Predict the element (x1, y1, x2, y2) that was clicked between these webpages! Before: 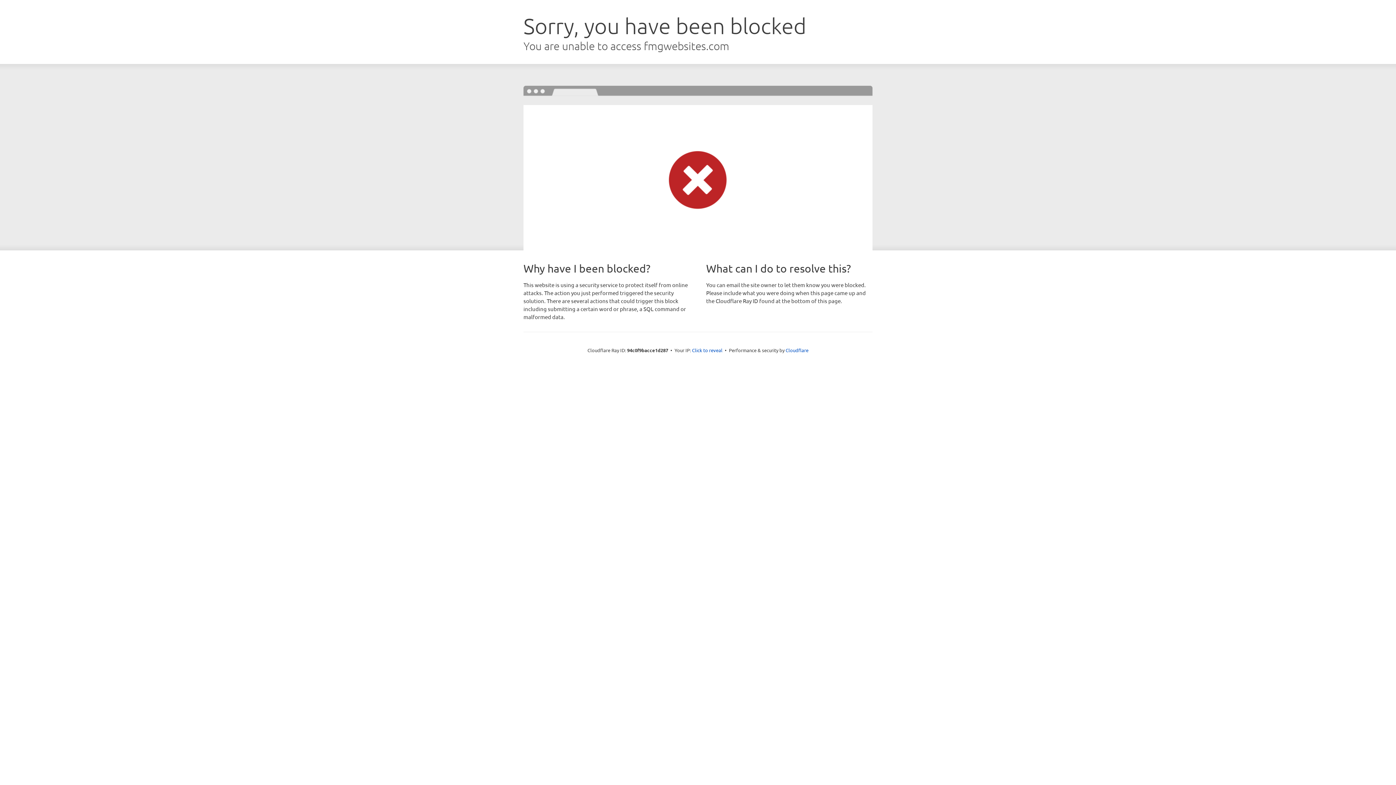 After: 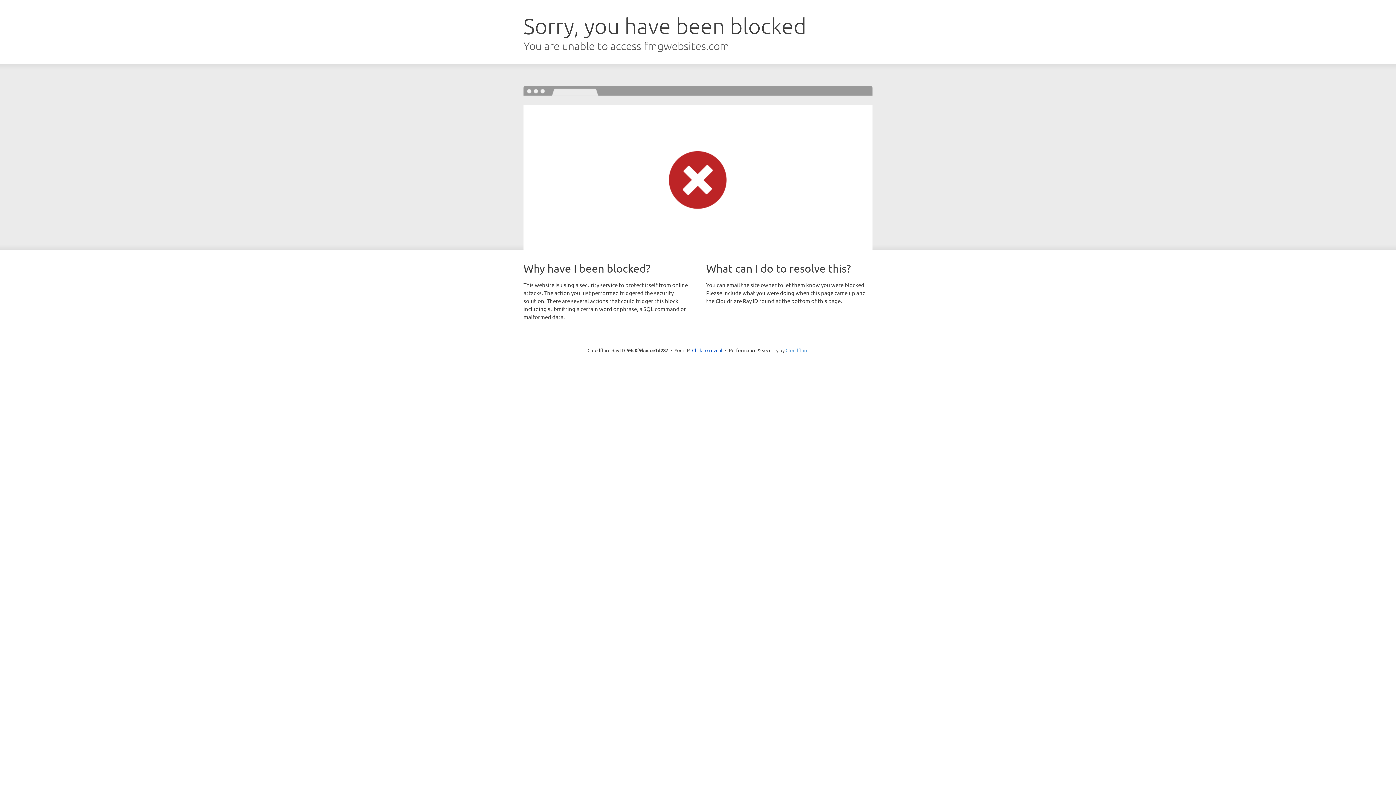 Action: bbox: (785, 347, 808, 353) label: Cloudflare